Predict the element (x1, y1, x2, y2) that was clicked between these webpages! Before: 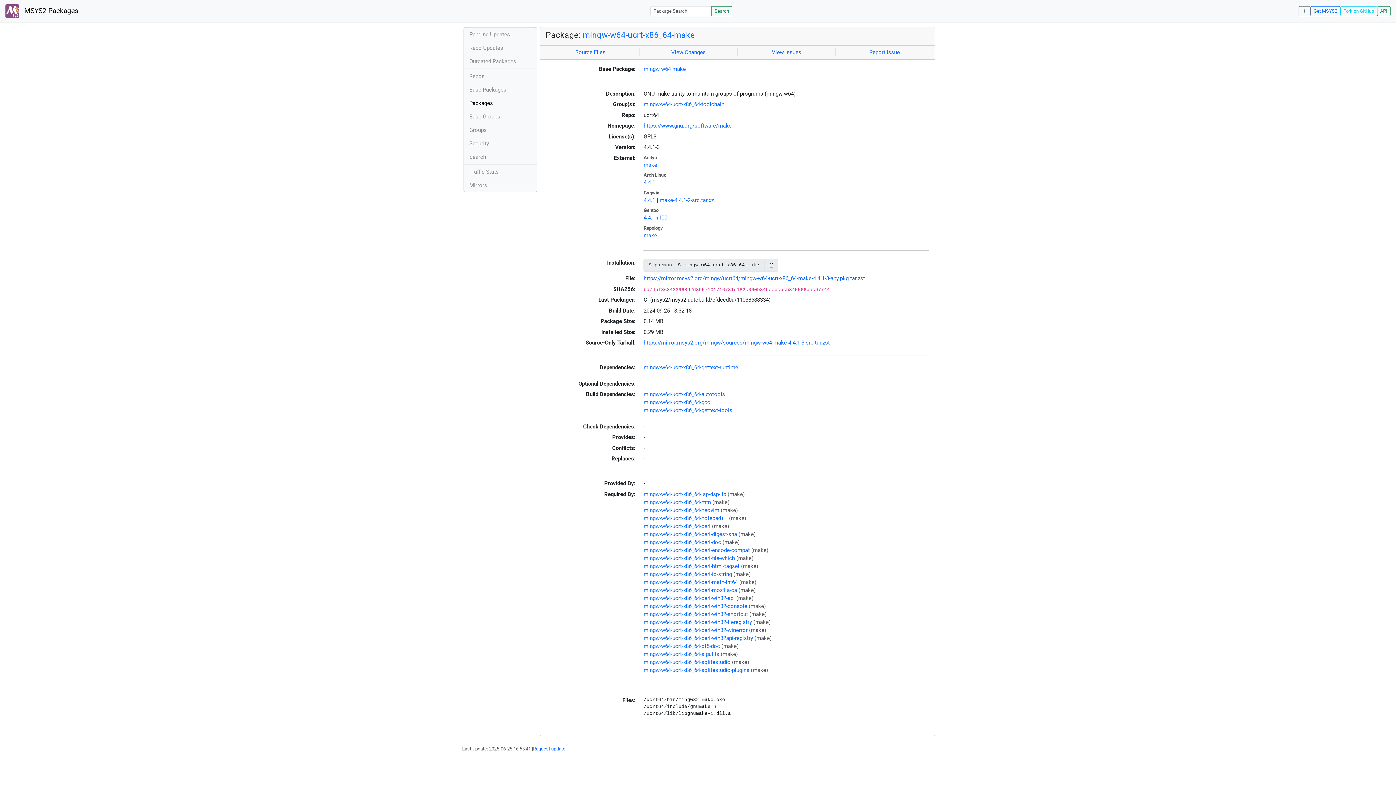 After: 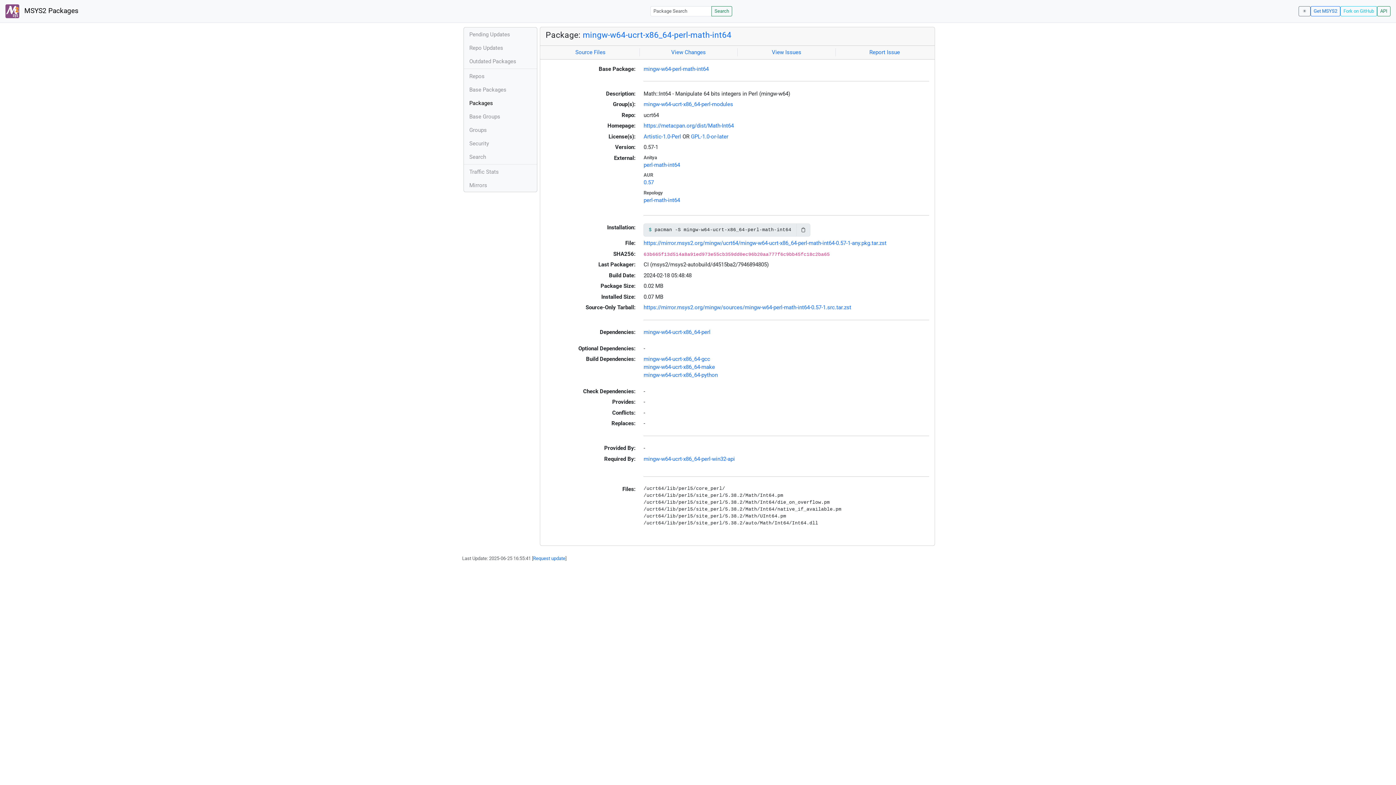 Action: label: mingw-w64-ucrt-x86_64-perl-math-int64 bbox: (643, 579, 737, 585)